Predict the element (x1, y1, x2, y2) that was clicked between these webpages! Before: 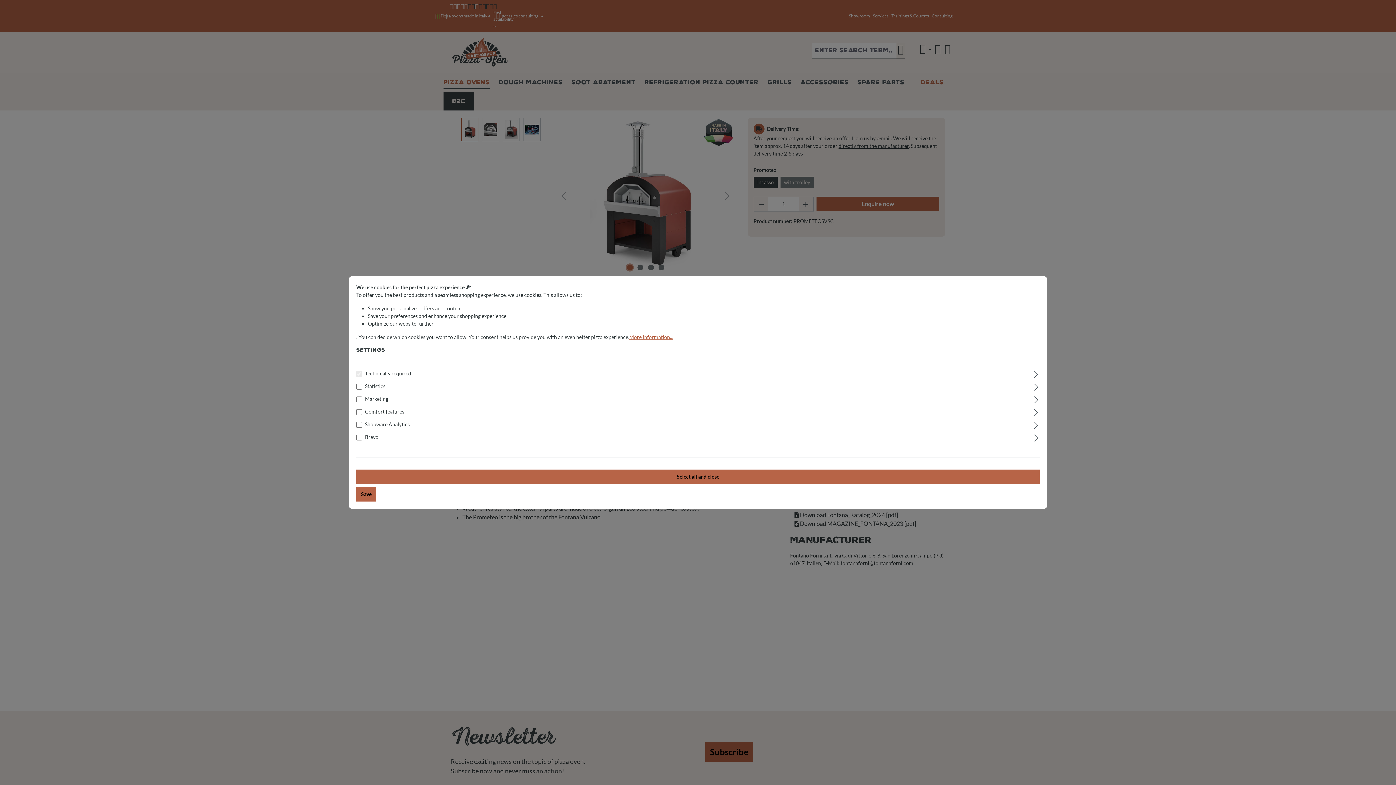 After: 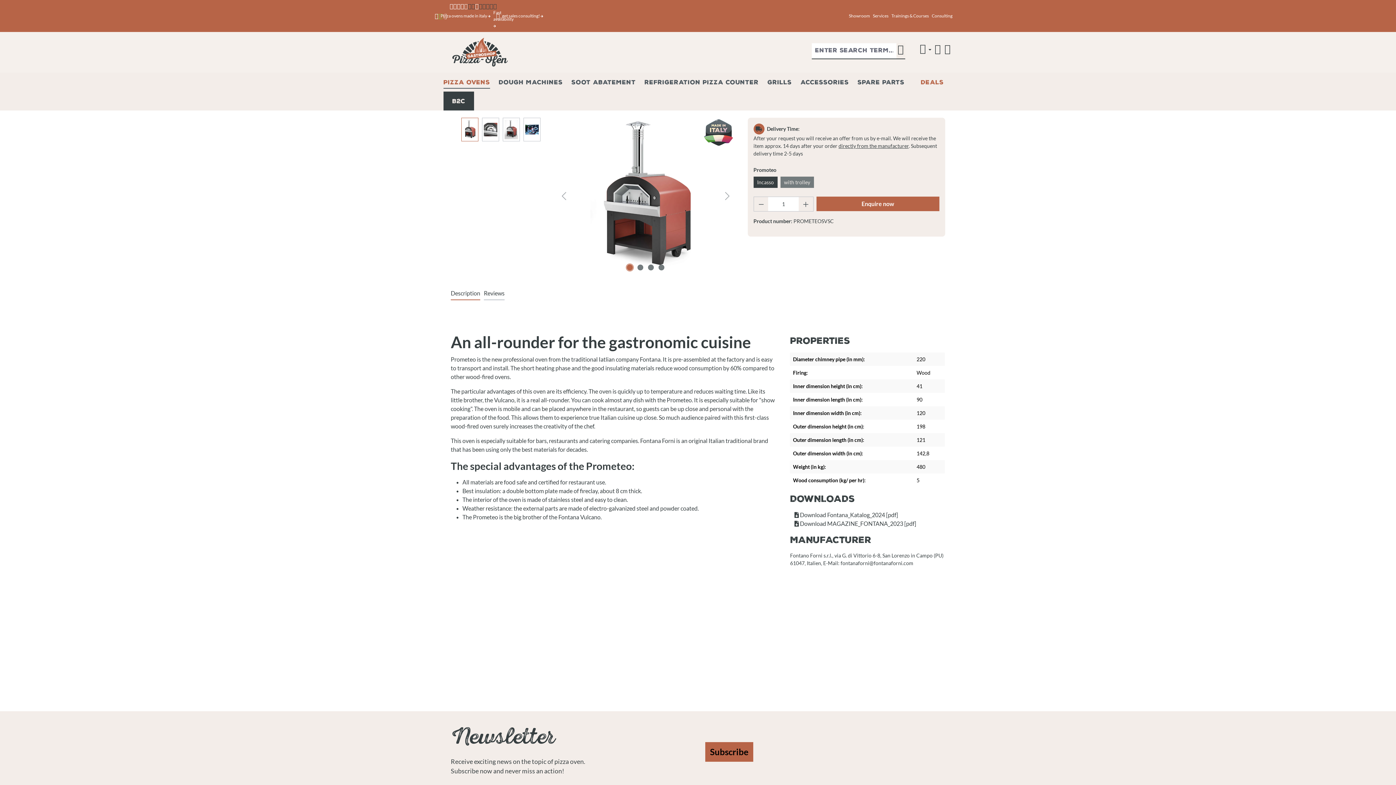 Action: label: Select all and close bbox: (356, 469, 1040, 484)